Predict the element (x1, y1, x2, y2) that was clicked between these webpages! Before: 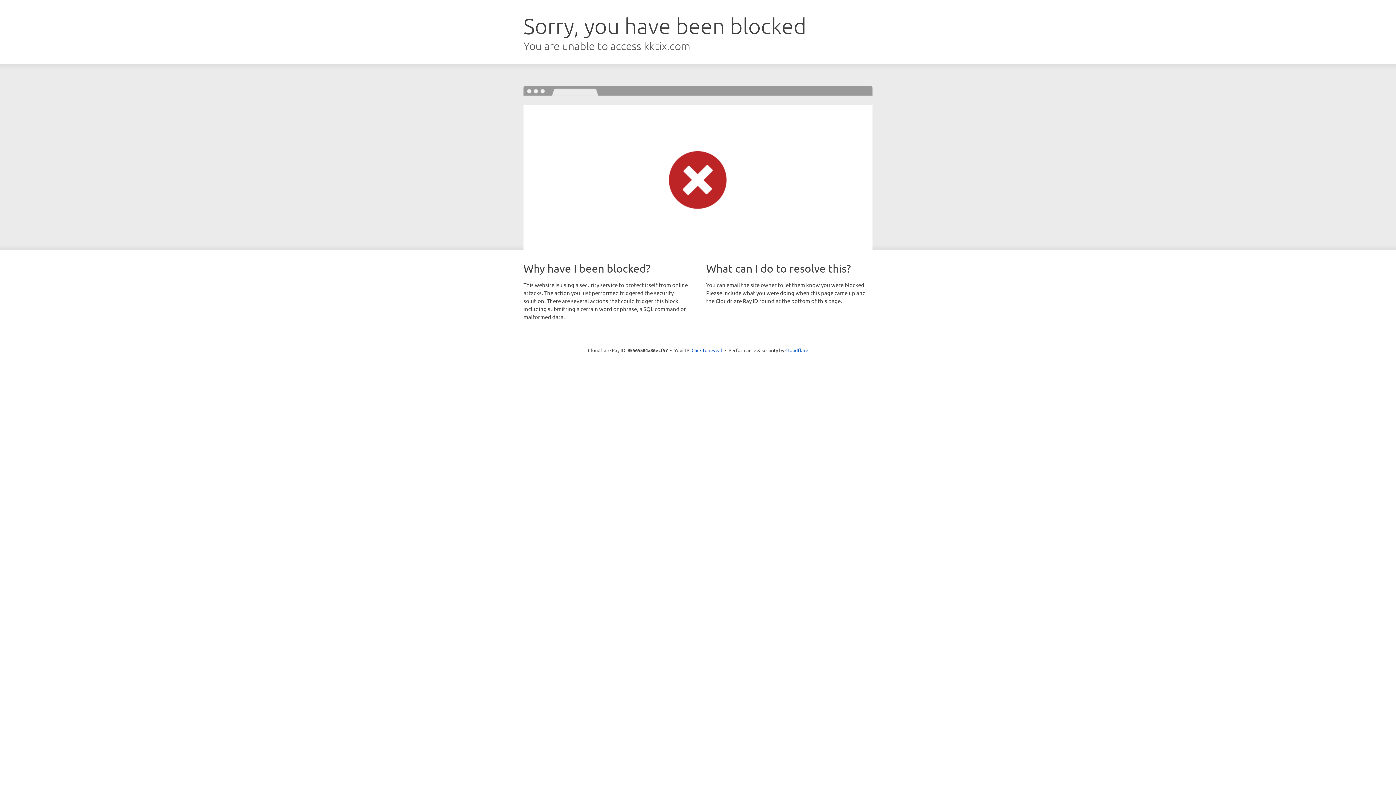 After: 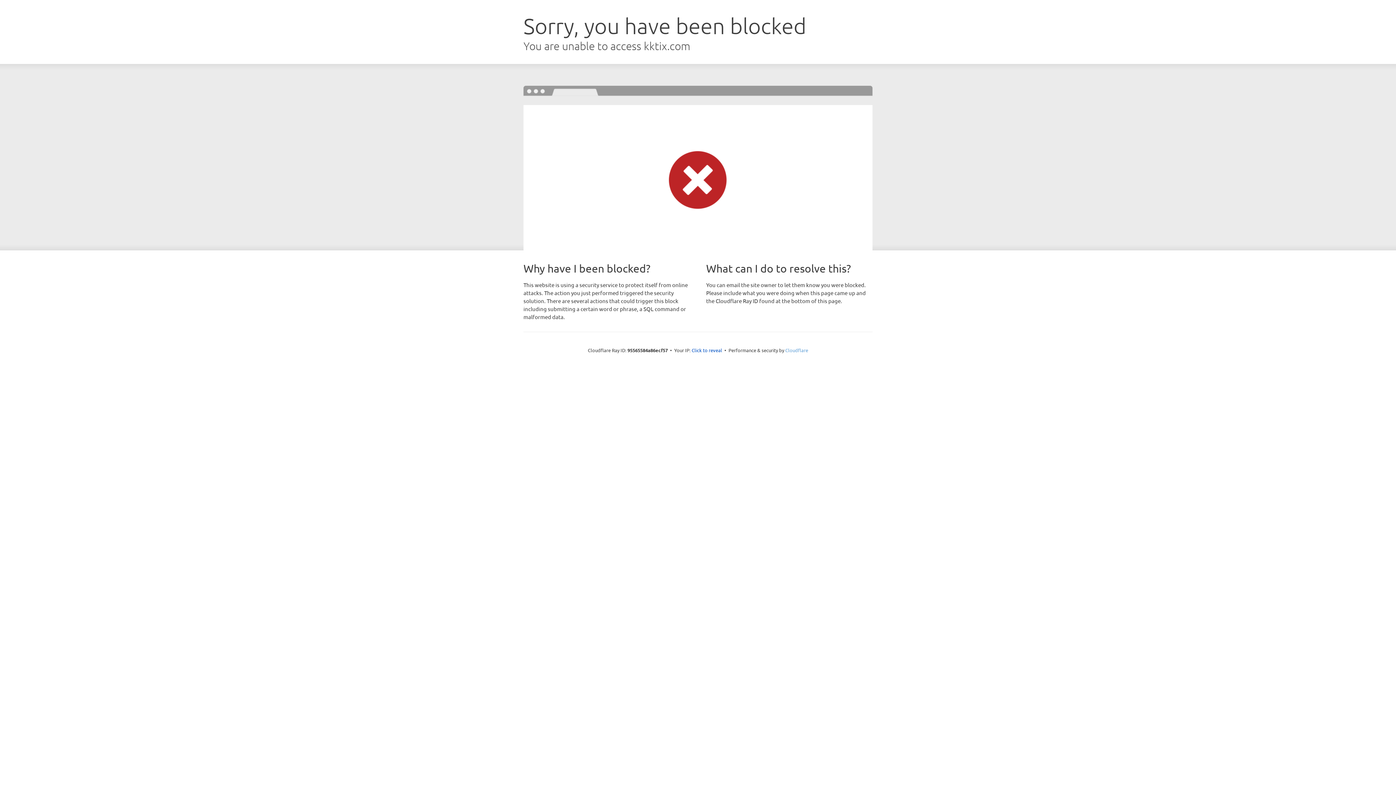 Action: bbox: (785, 347, 808, 353) label: Cloudflare